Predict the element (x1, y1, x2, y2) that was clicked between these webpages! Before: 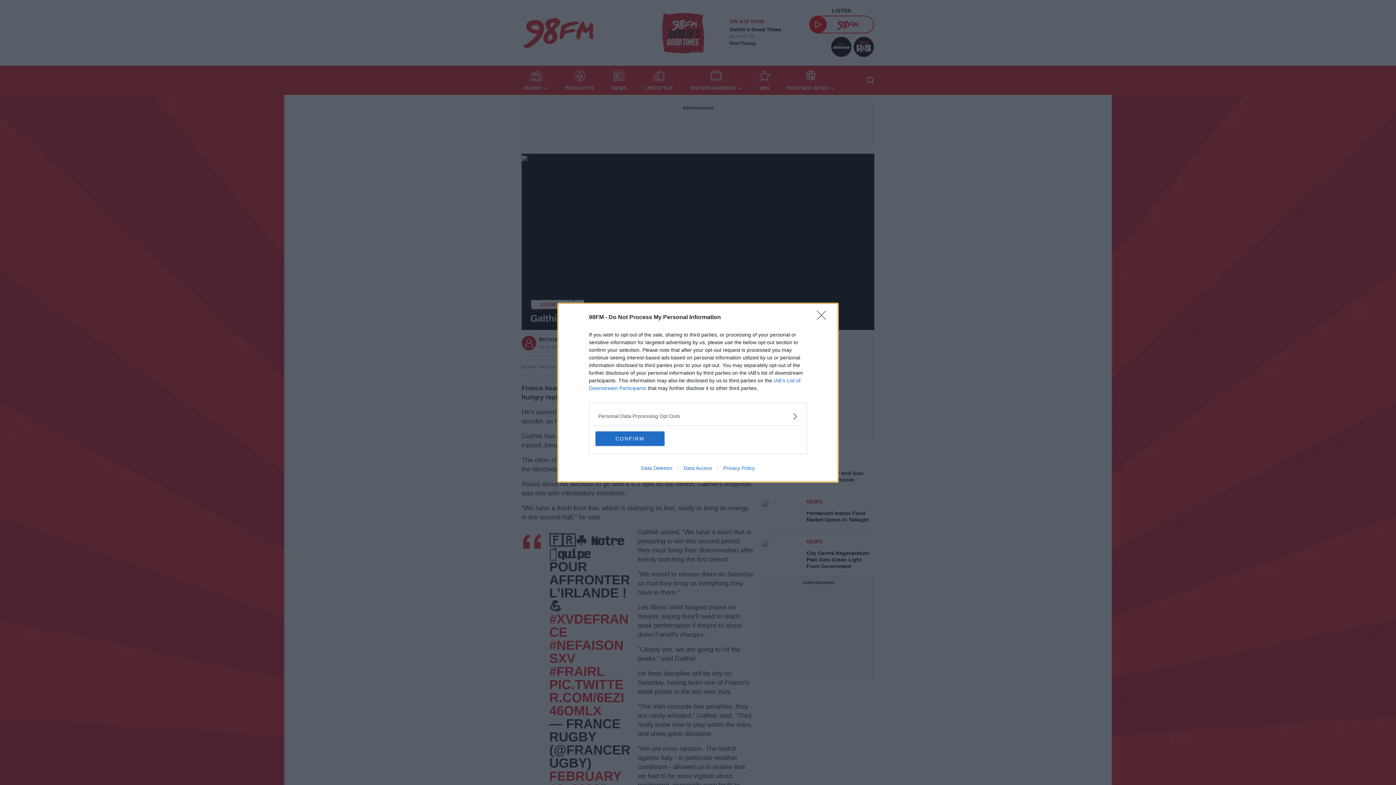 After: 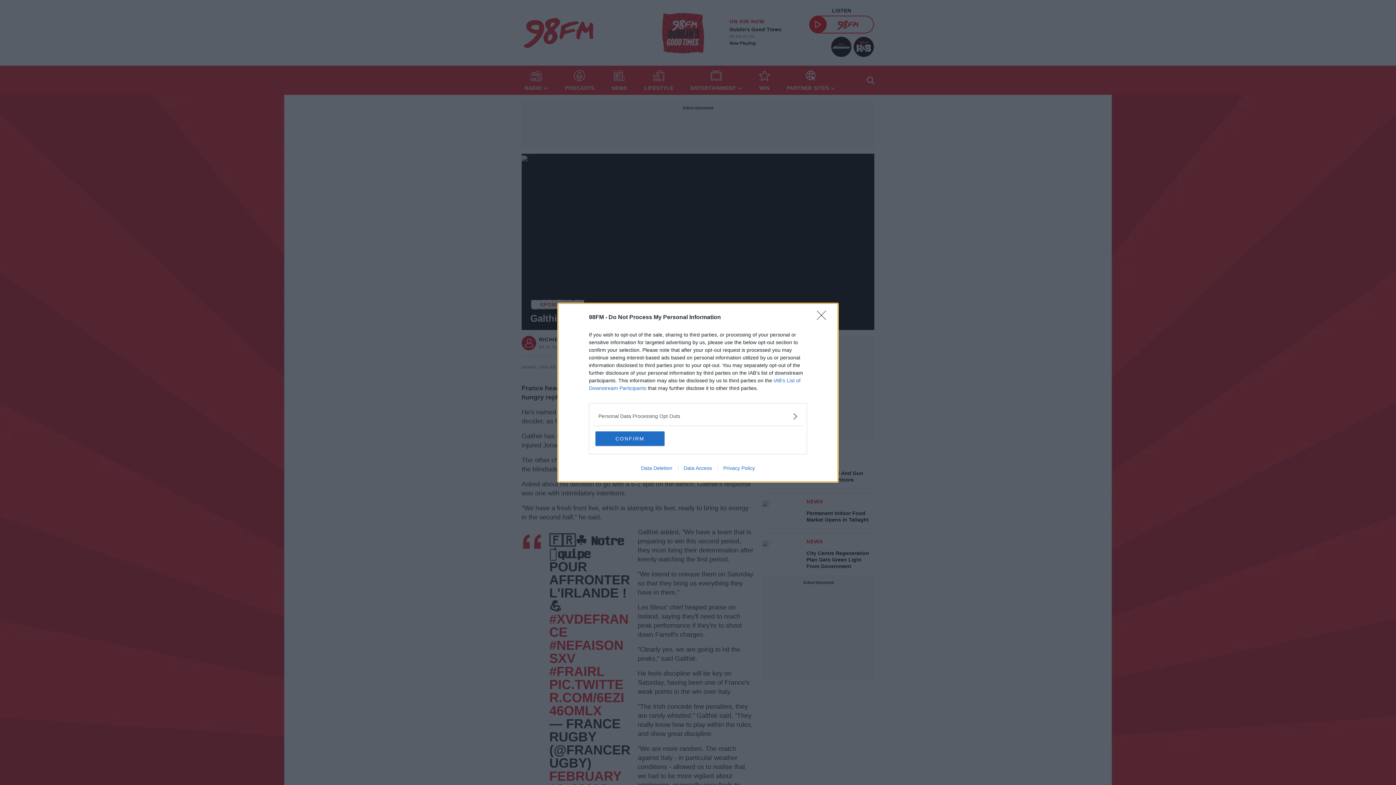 Action: label: Data Access bbox: (678, 465, 717, 471)